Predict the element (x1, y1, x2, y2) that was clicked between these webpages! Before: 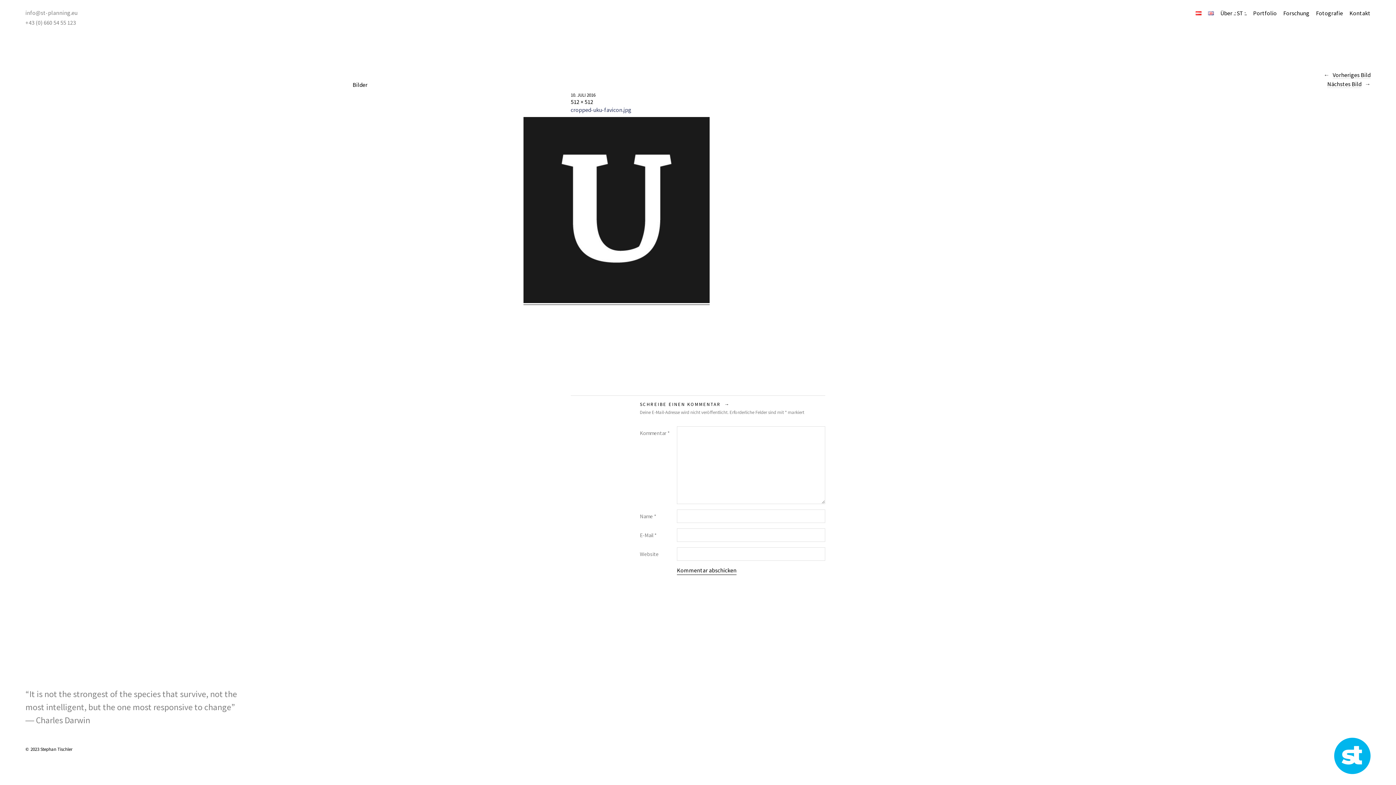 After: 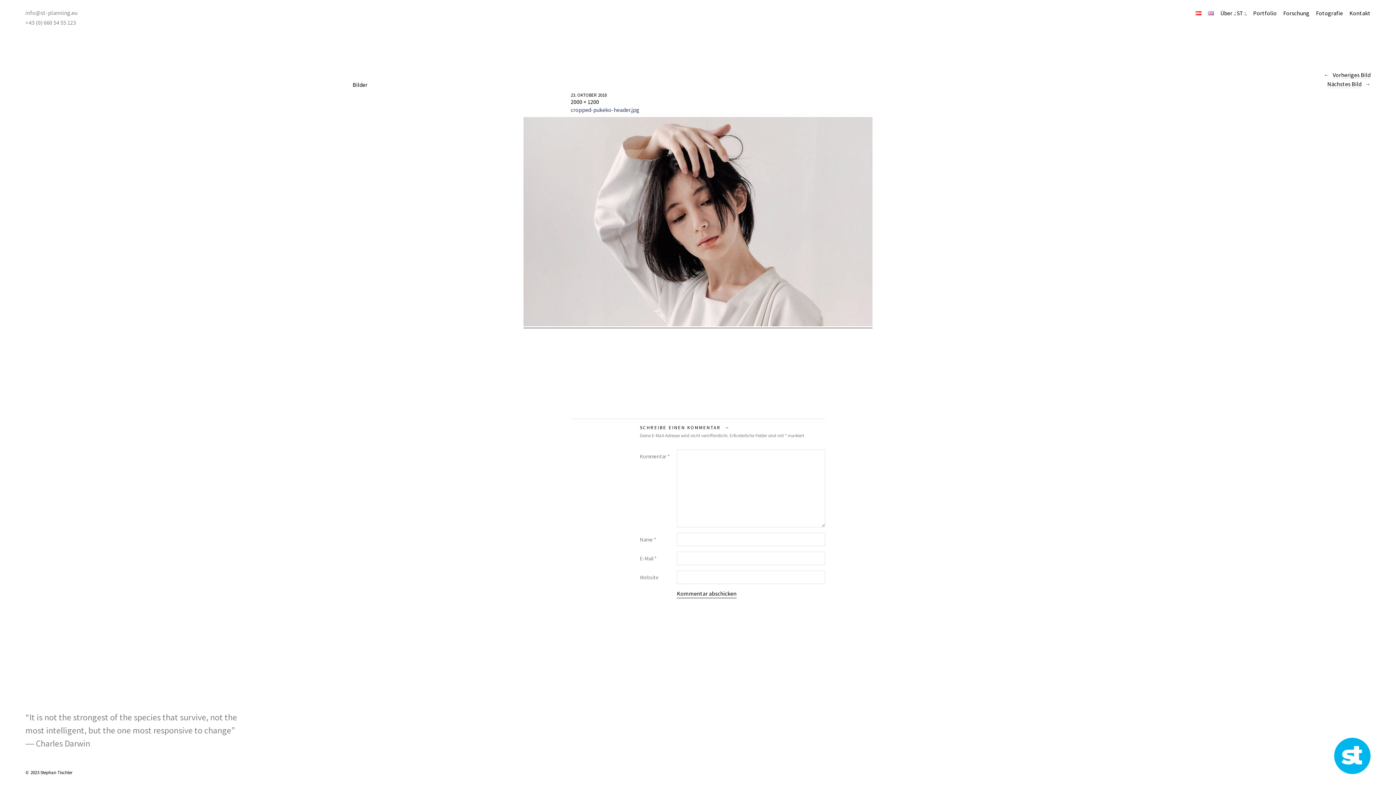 Action: label: Vorheriges Bild bbox: (1324, 71, 1370, 78)